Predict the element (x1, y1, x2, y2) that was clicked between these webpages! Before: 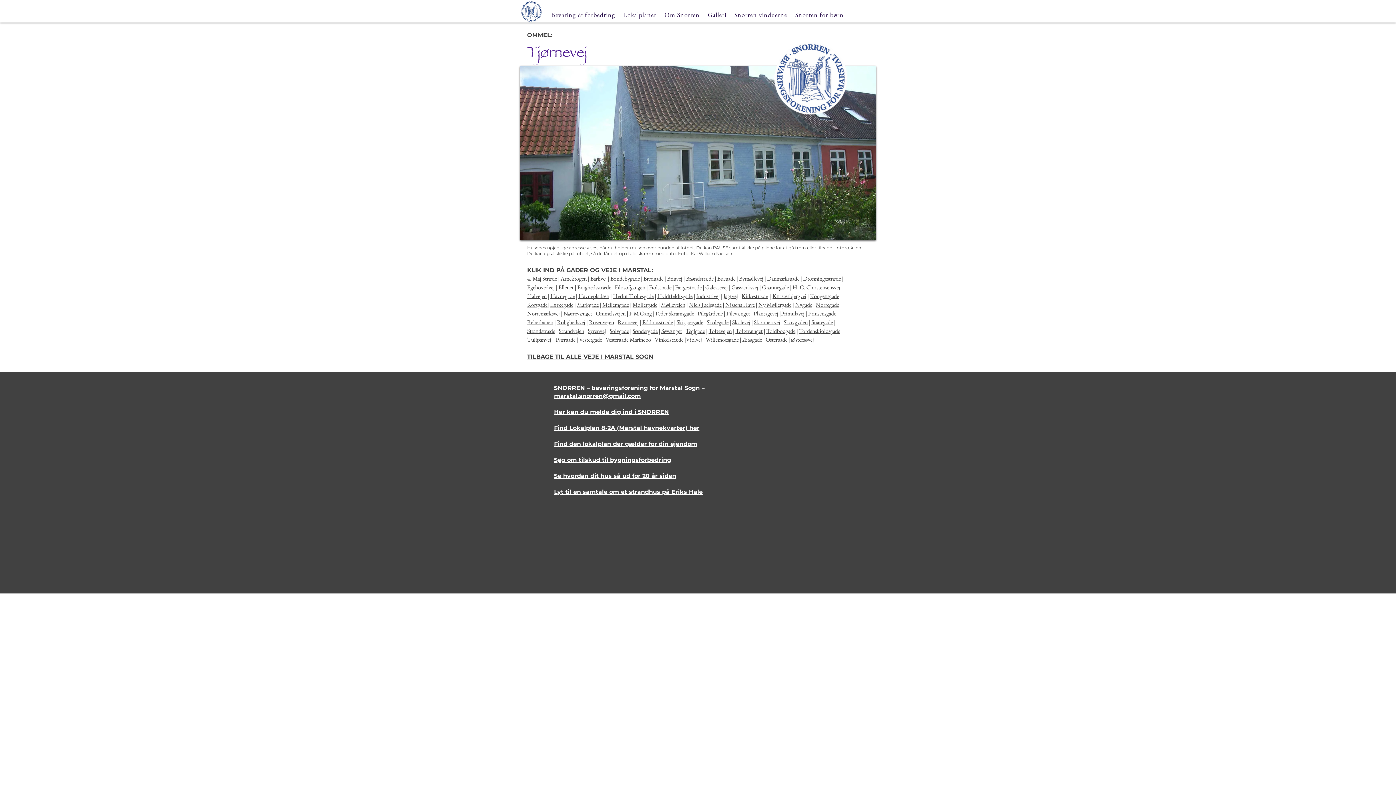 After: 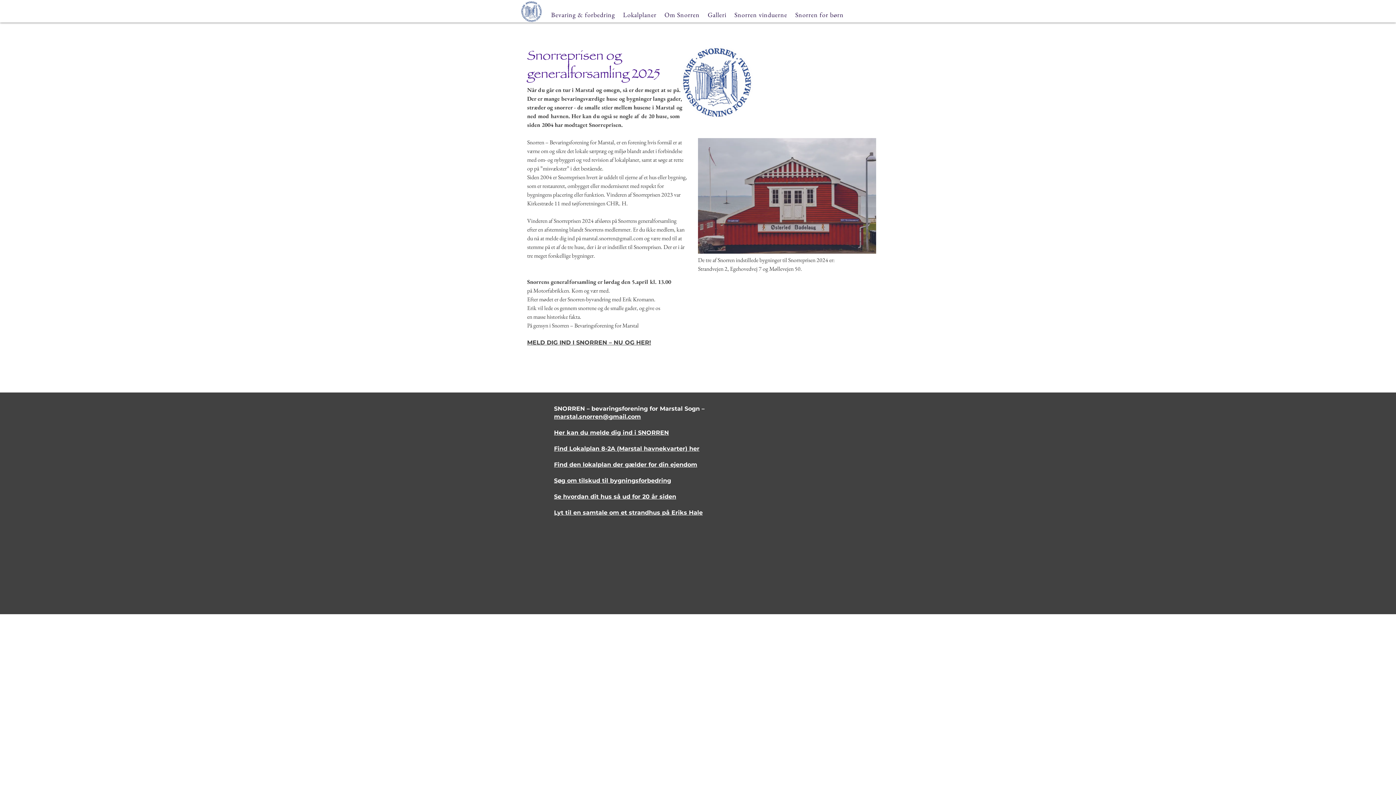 Action: bbox: (520, 0, 542, 22)